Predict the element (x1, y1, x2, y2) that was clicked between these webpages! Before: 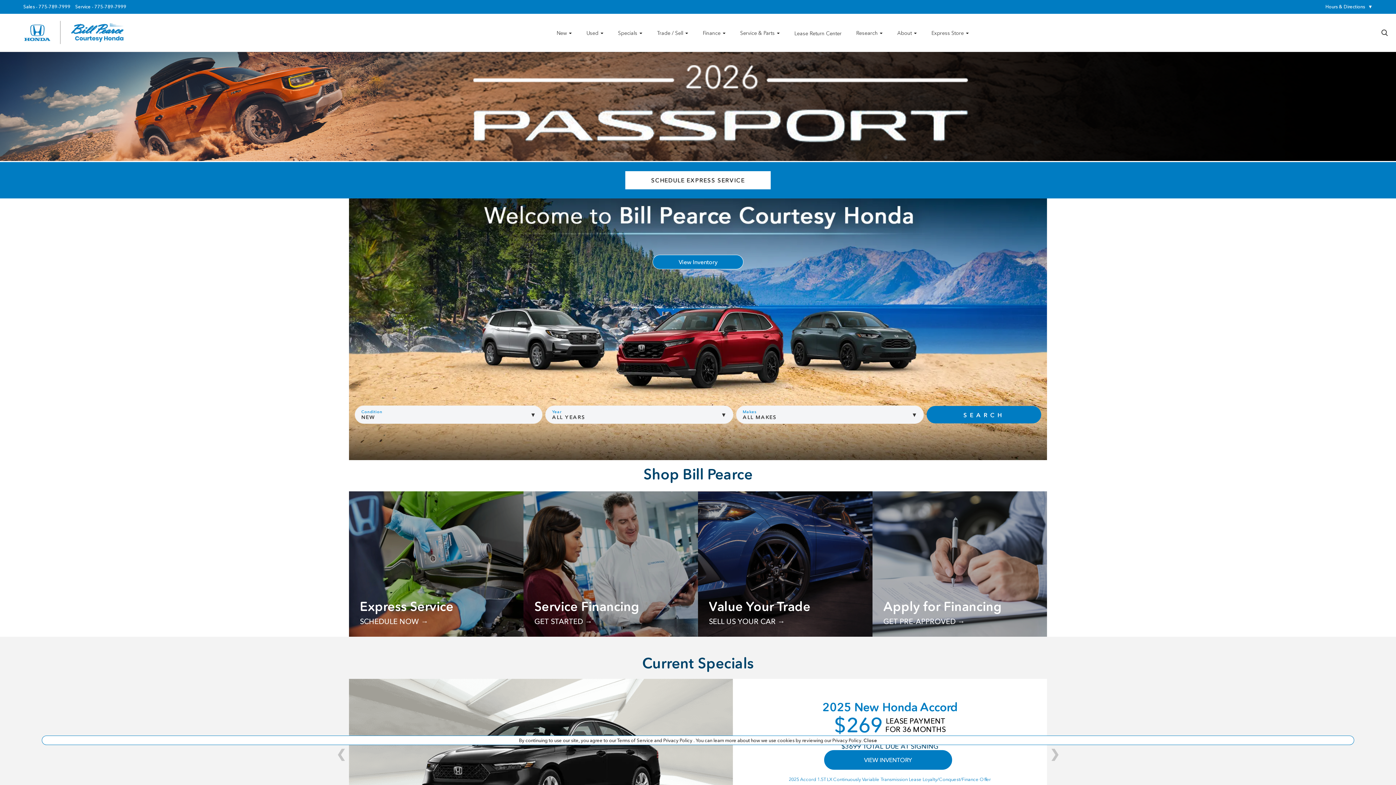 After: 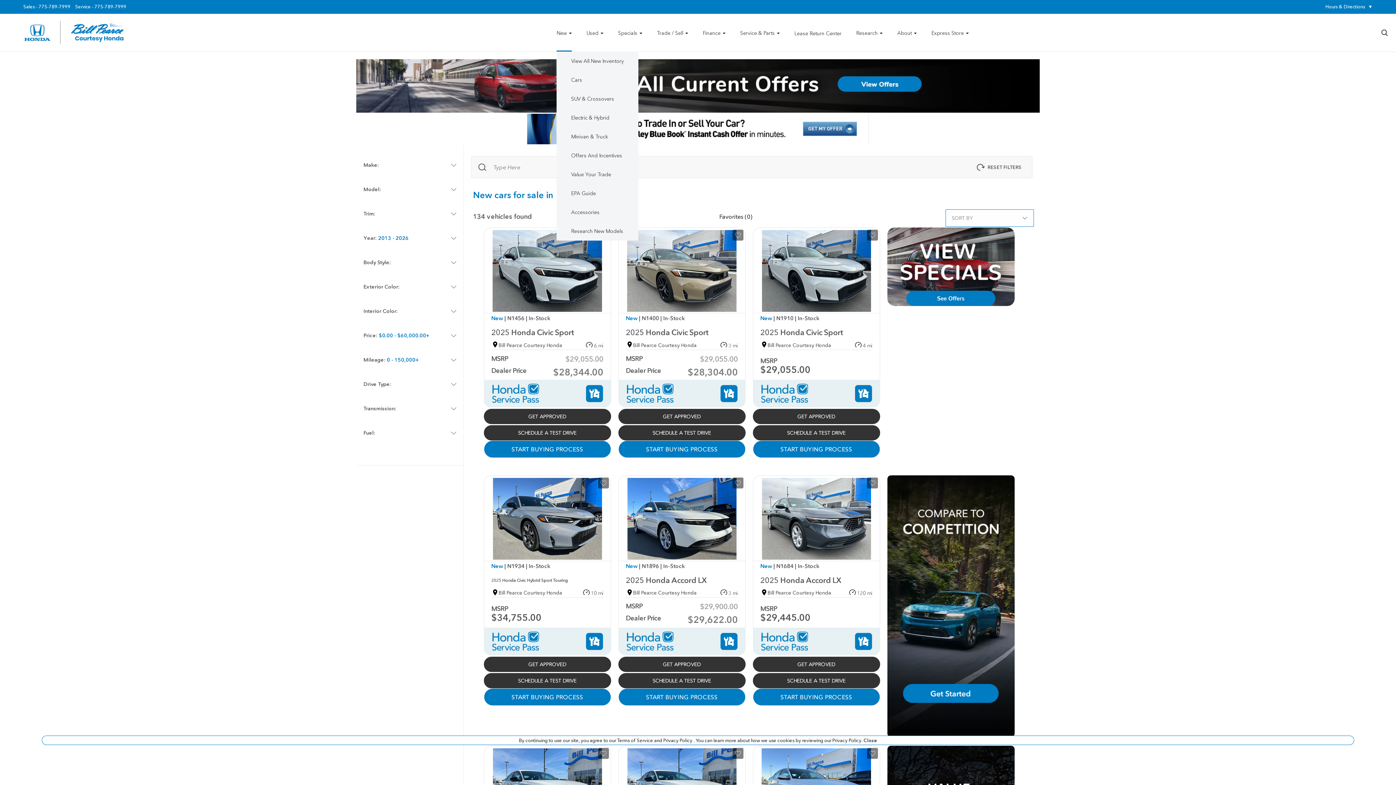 Action: bbox: (555, 29, 570, 36) label: New 